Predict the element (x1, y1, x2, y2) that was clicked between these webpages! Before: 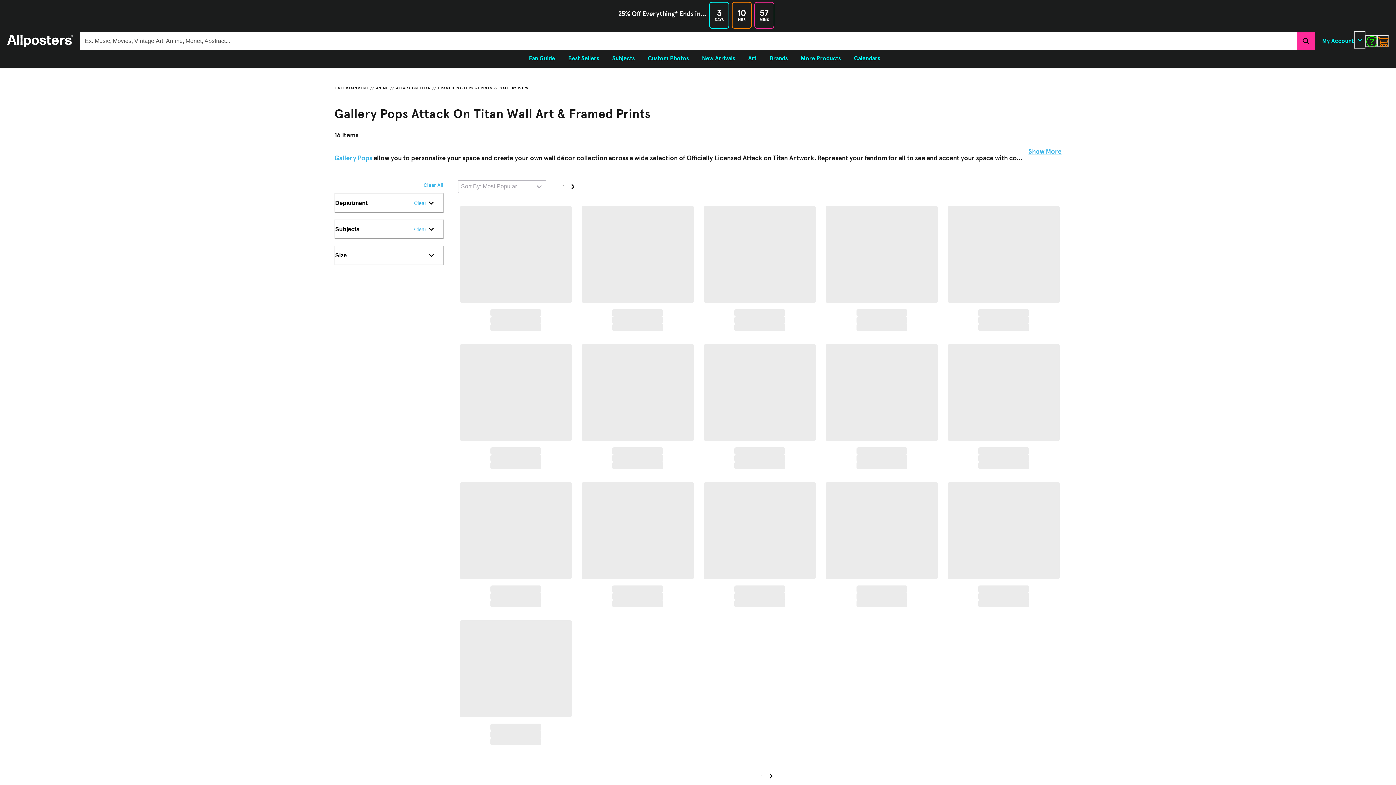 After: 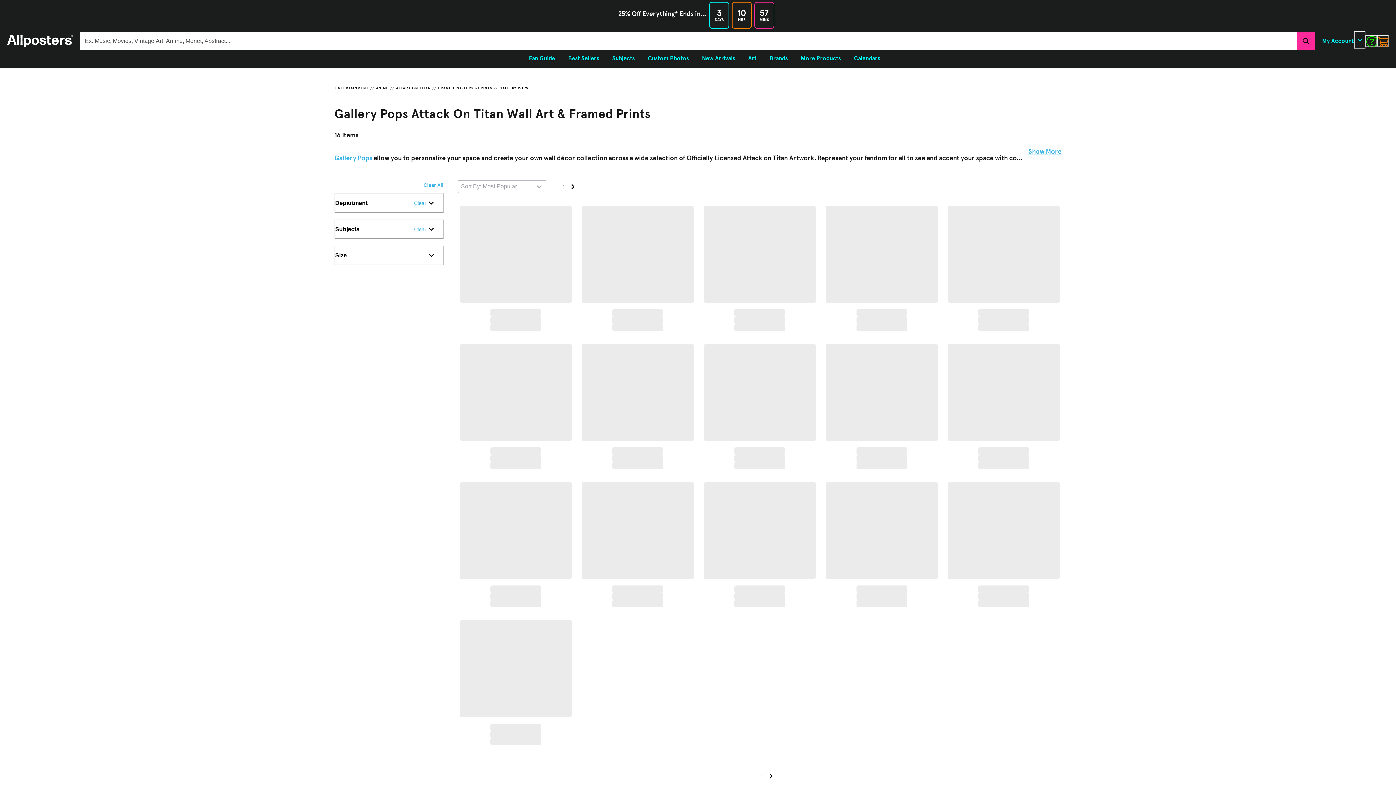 Action: label: Sort By: Most Popular bbox: (458, 180, 546, 193)